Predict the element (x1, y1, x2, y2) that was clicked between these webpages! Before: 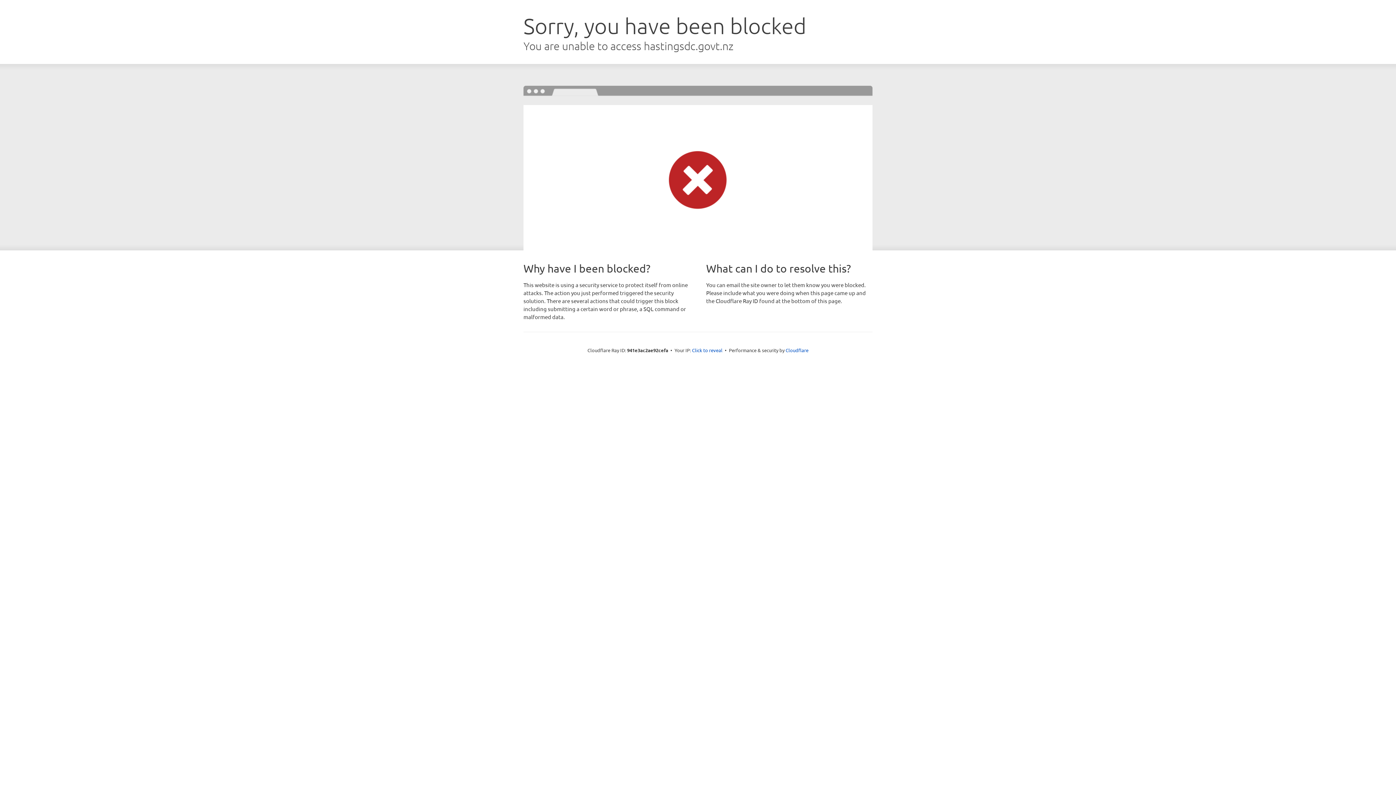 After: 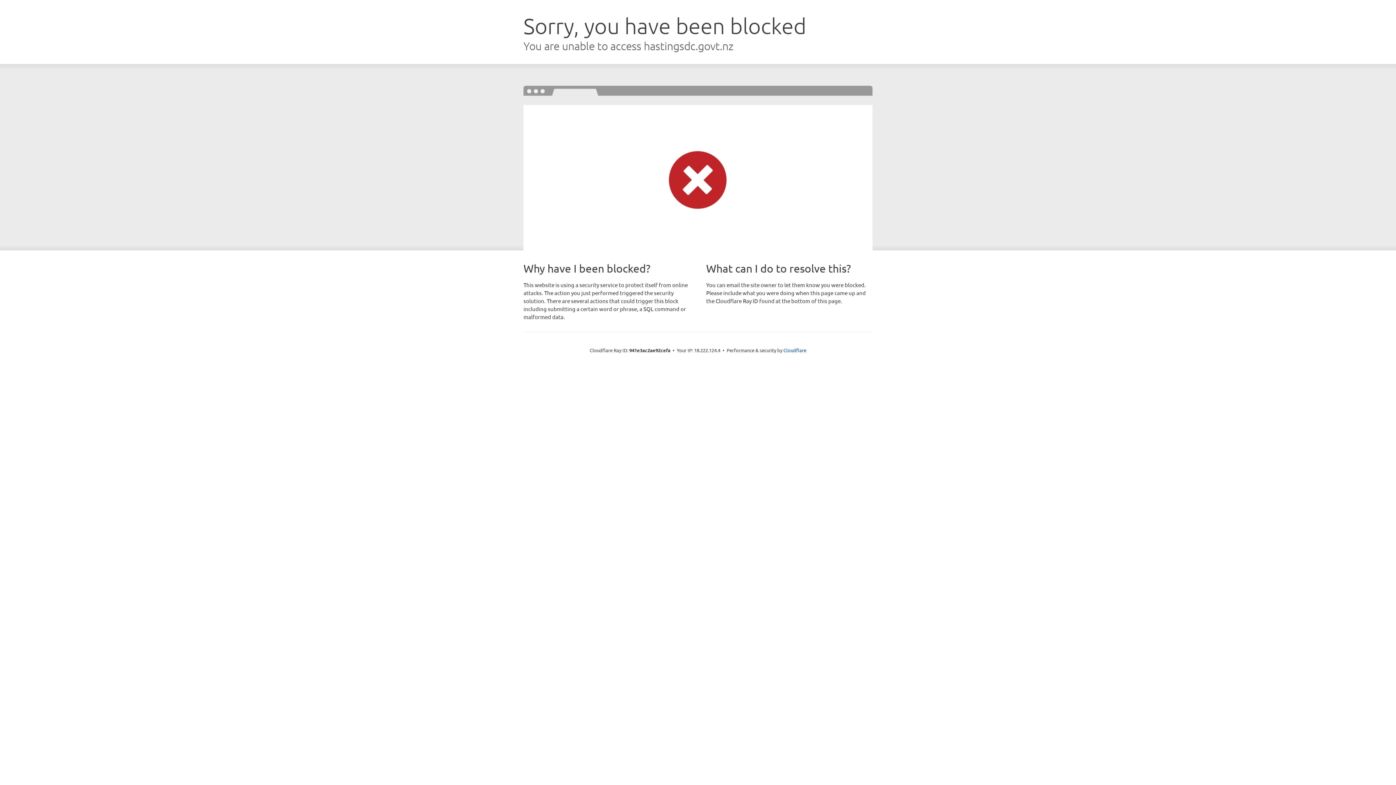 Action: bbox: (692, 346, 722, 353) label: Click to reveal